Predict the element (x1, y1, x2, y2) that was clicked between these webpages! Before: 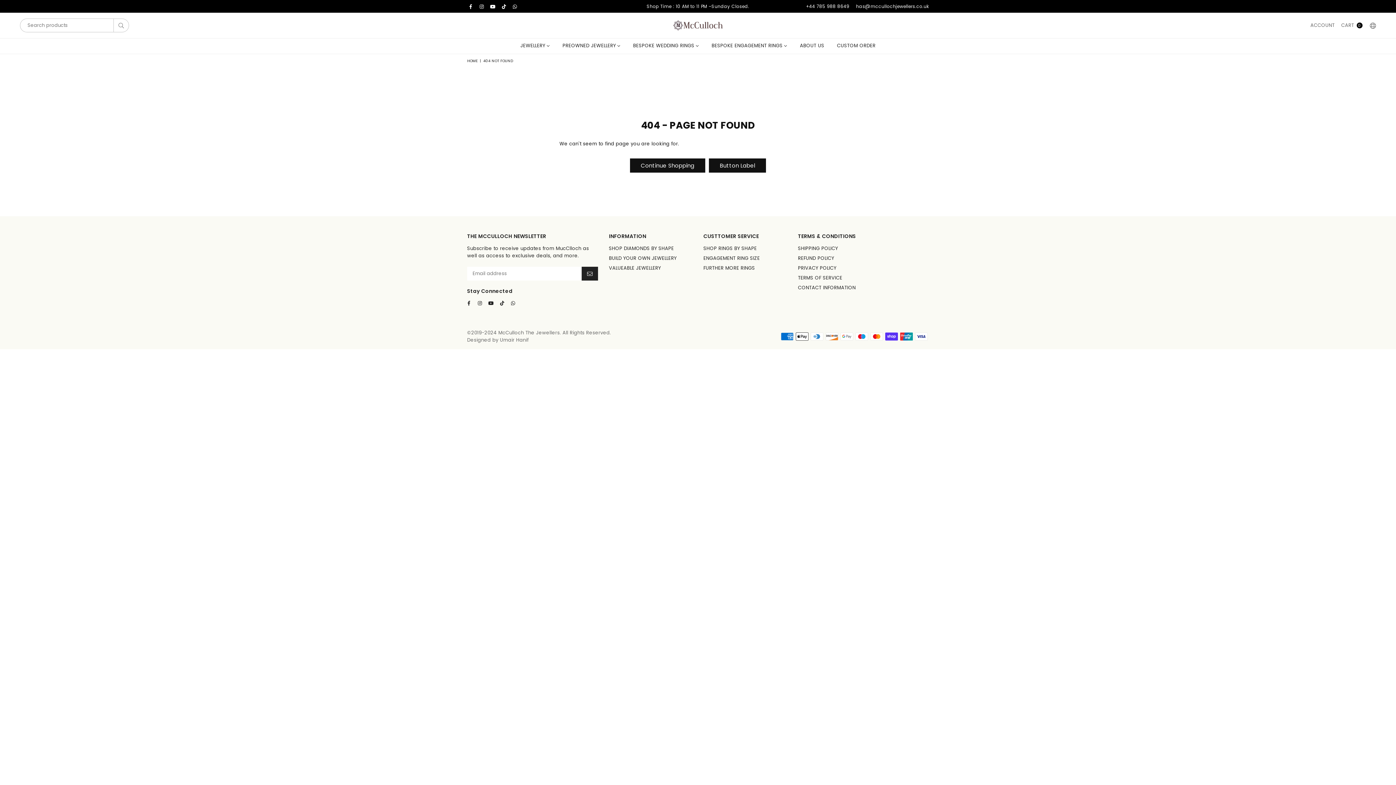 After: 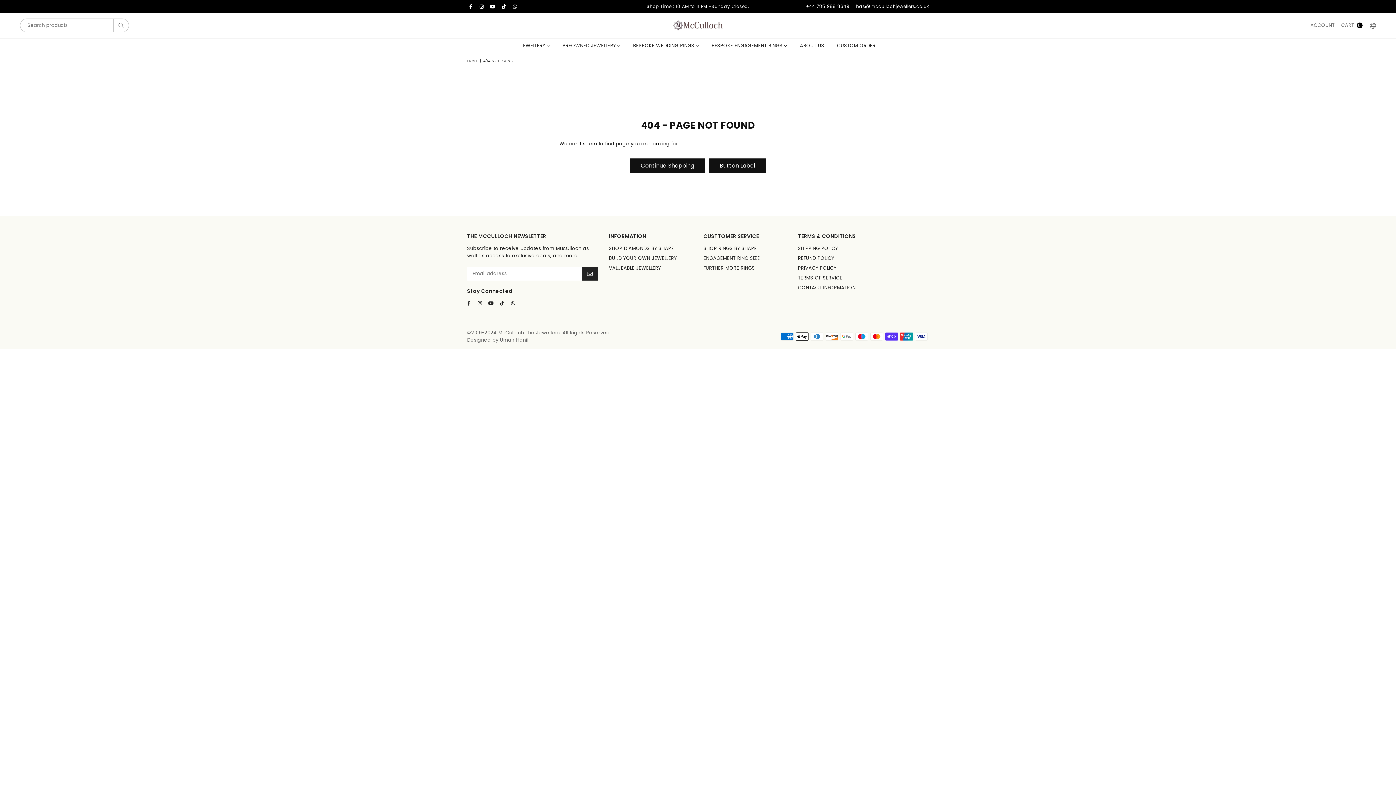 Action: bbox: (509, 2, 520, 9) label: Whatsapp